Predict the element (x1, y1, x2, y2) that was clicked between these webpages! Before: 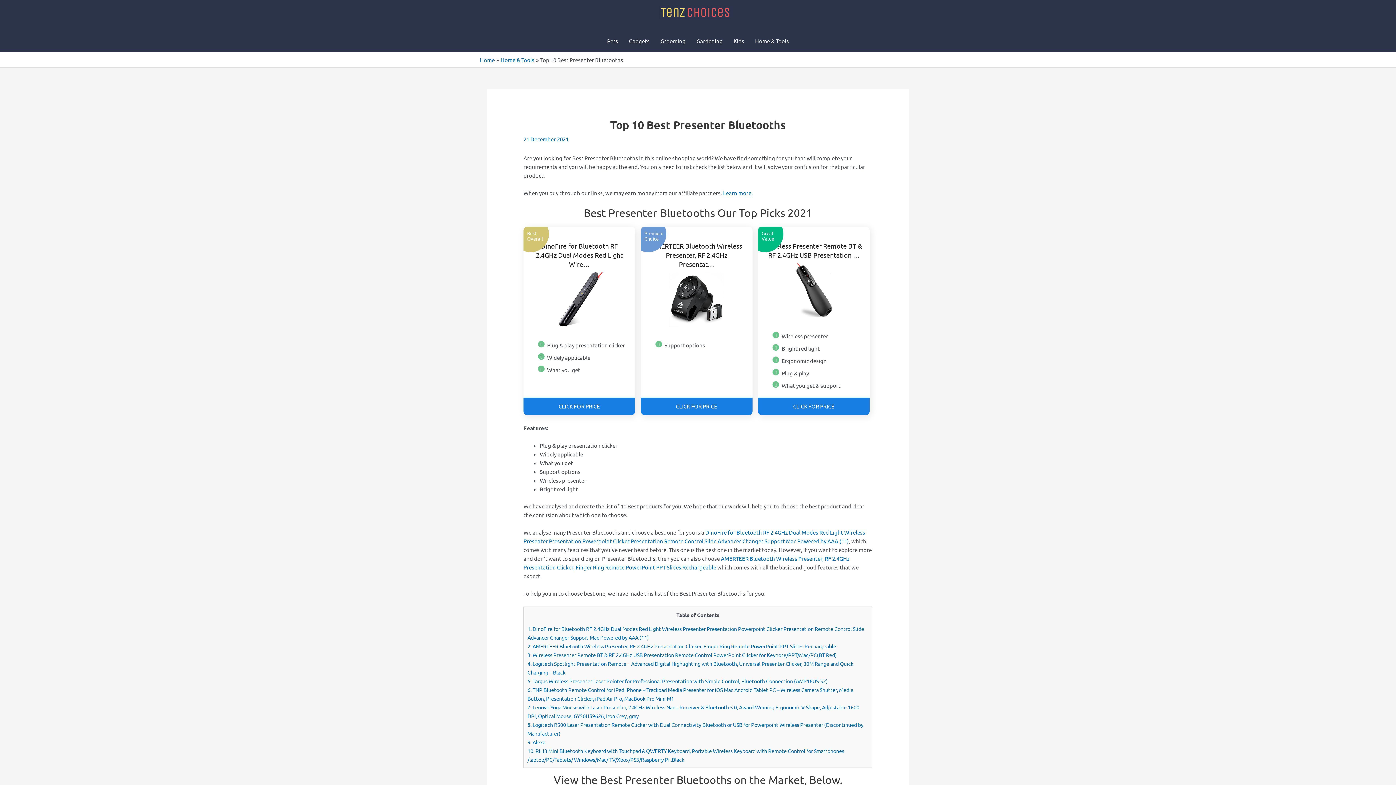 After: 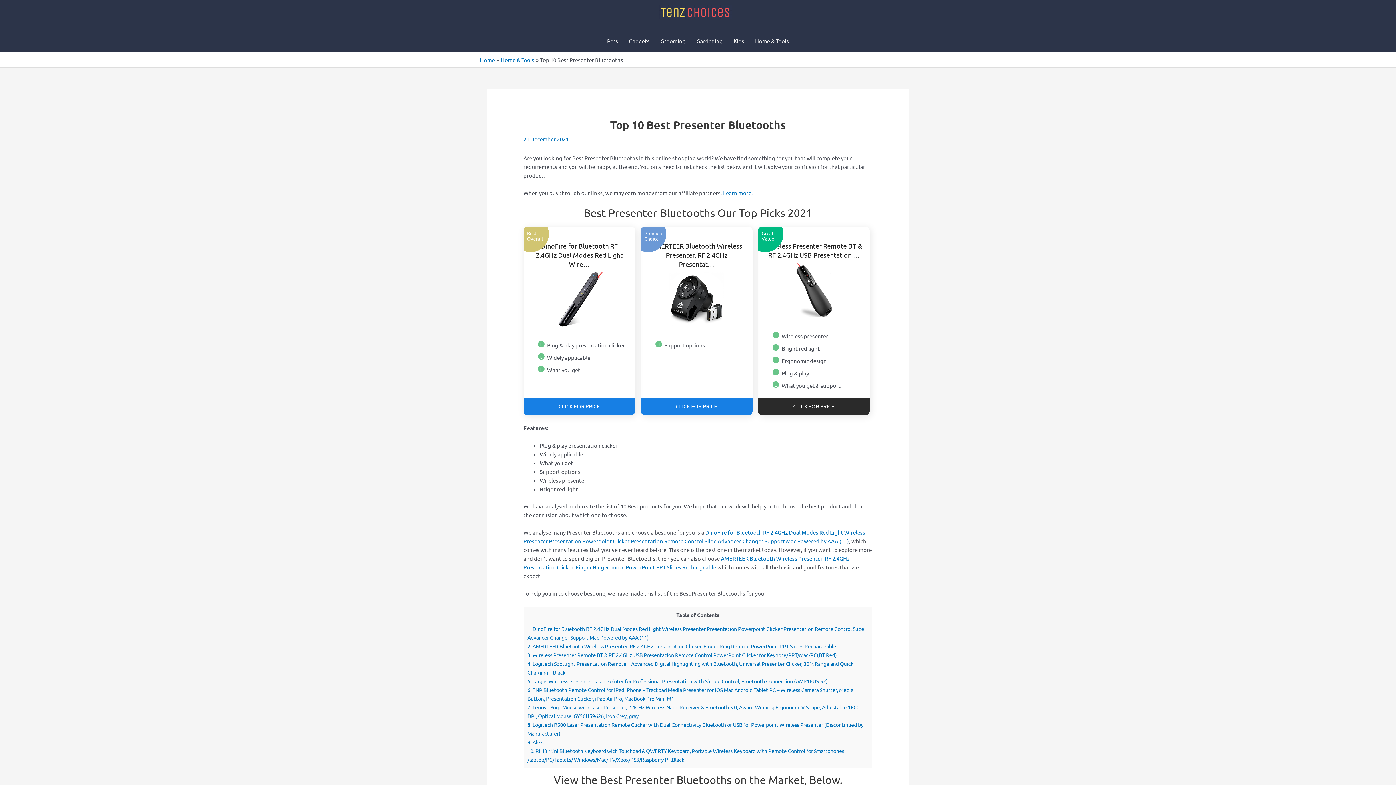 Action: bbox: (758, 397, 869, 415) label: CLICK FOR PRICE
